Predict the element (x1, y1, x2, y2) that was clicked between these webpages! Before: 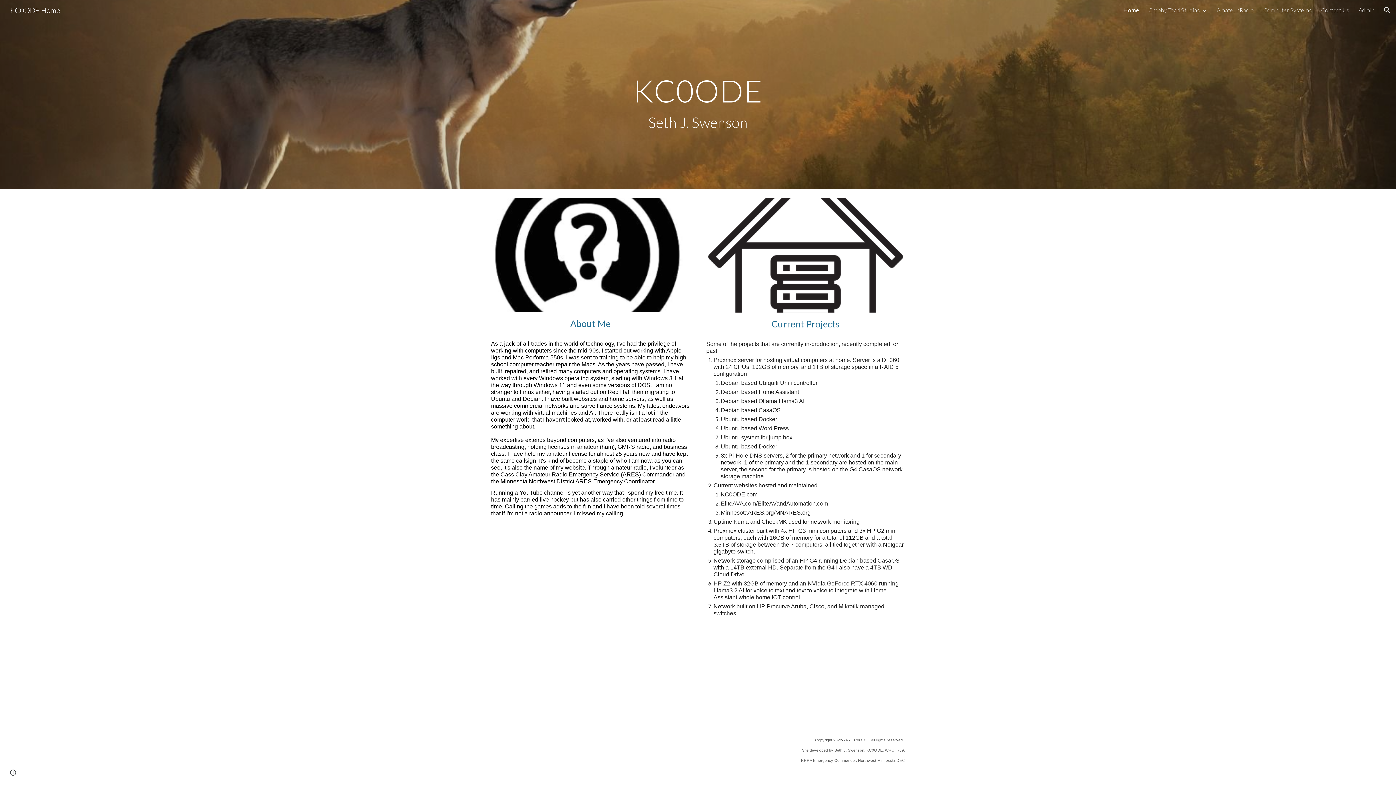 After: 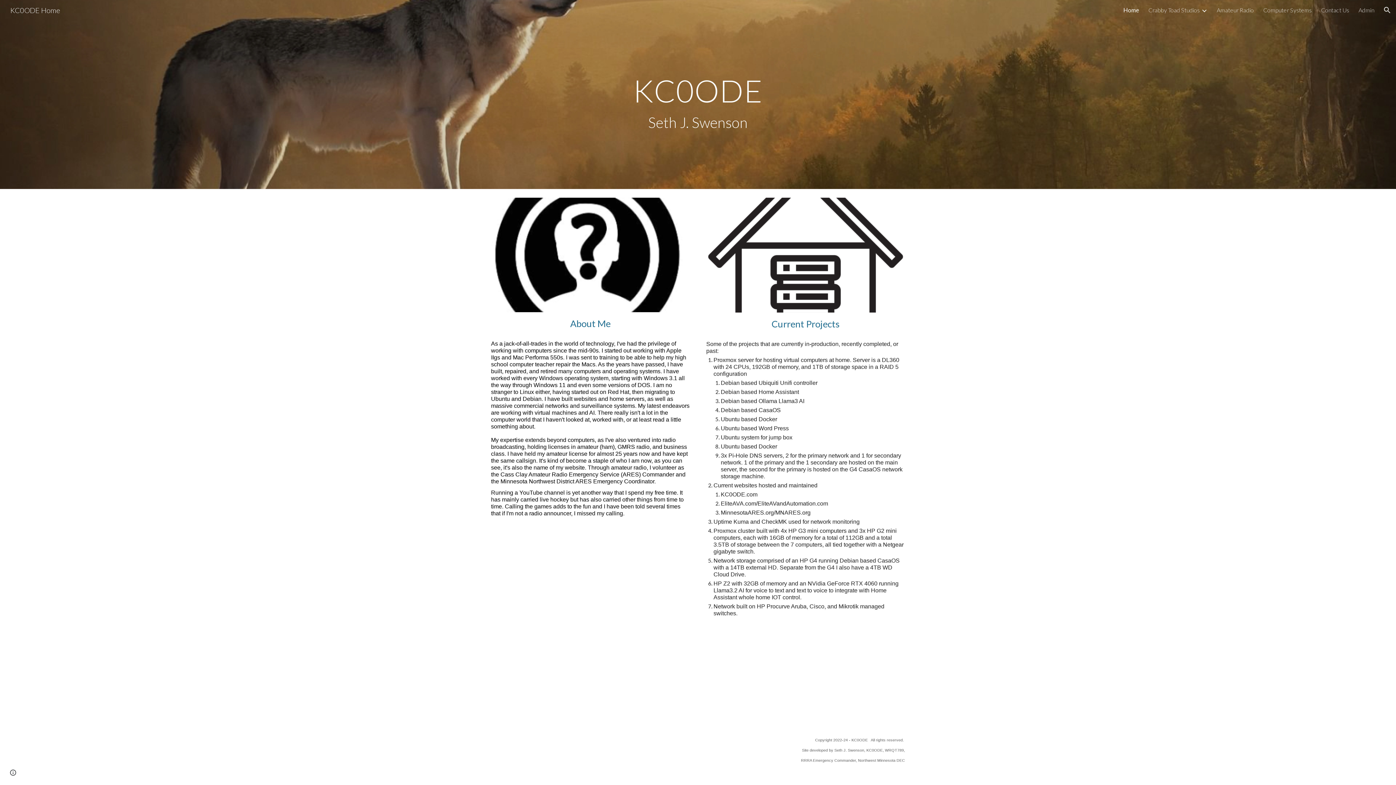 Action: label: www.minnesotaares.org bbox: (820, 767, 862, 773)